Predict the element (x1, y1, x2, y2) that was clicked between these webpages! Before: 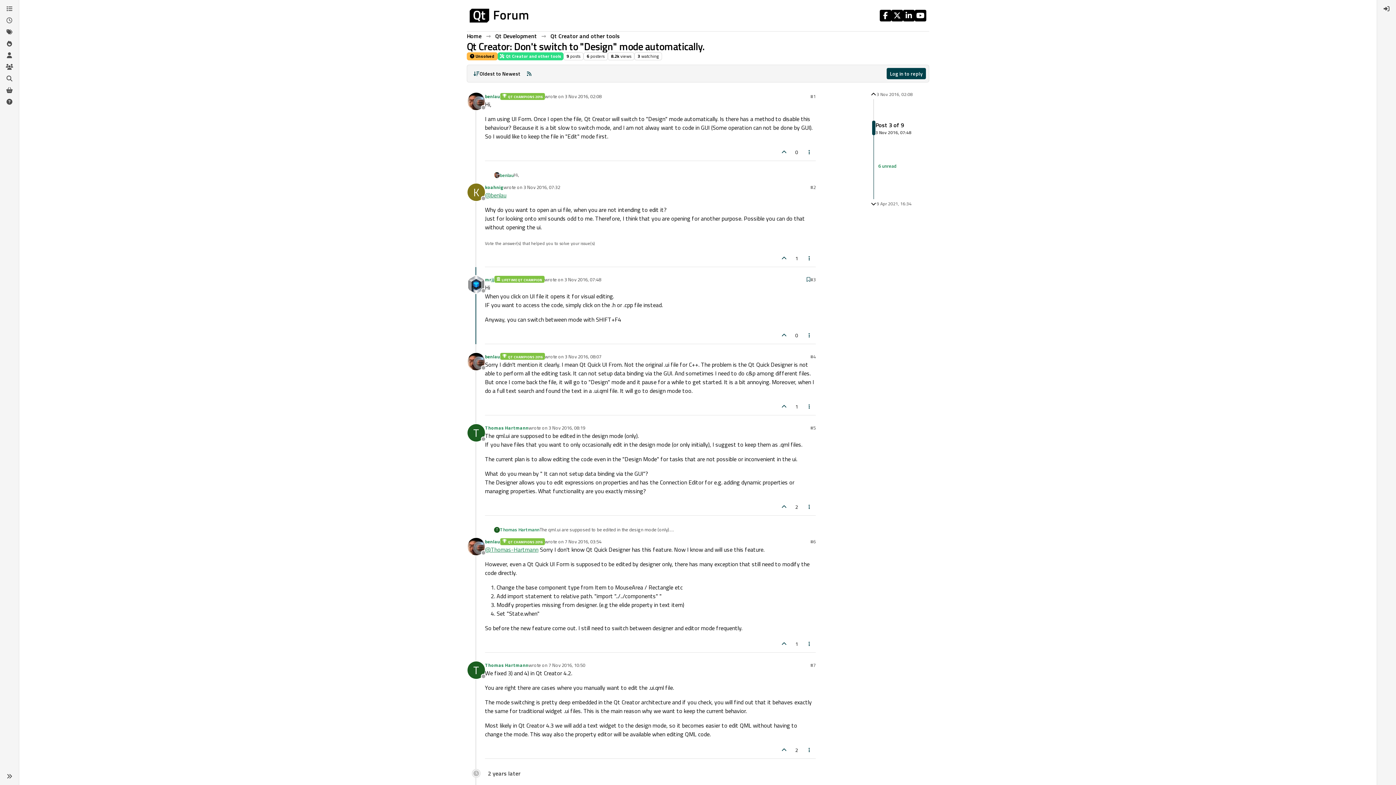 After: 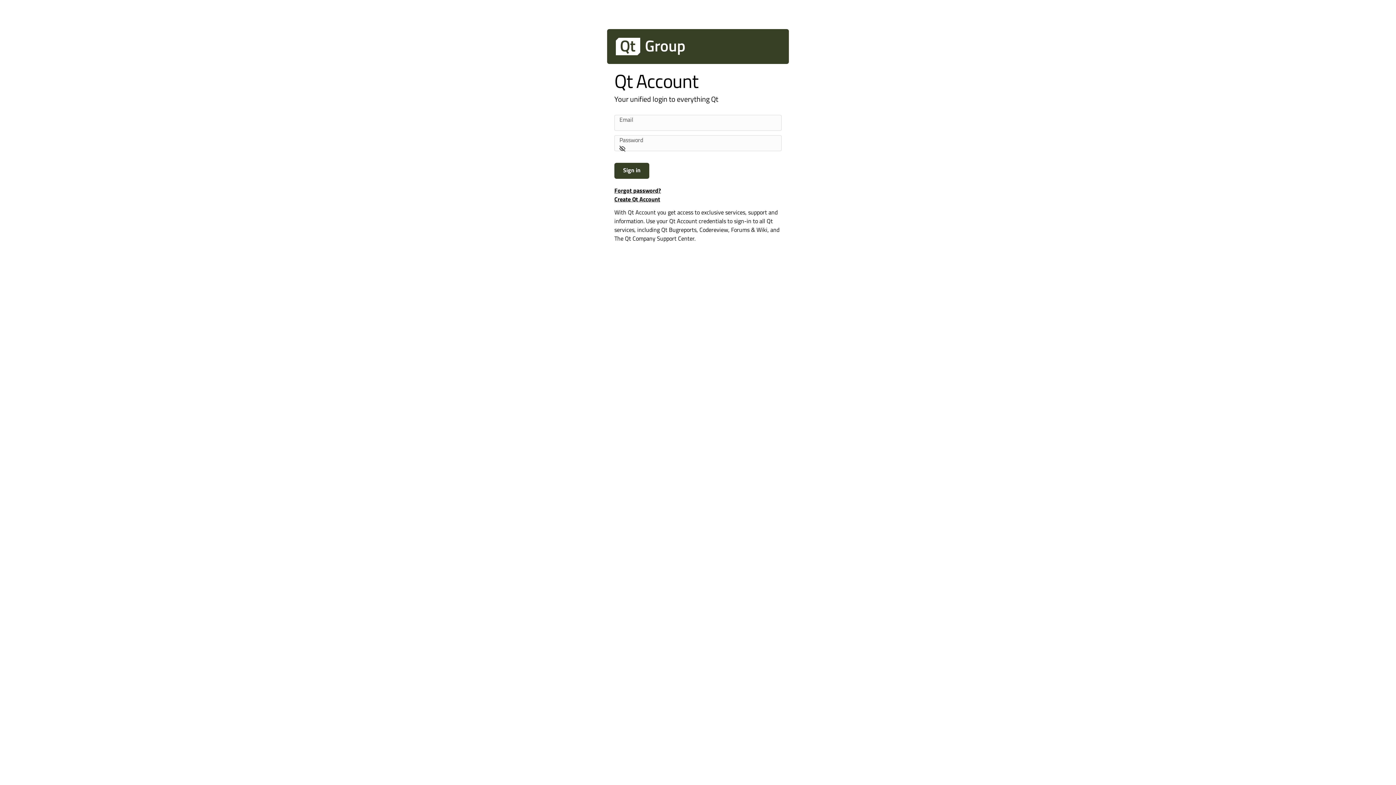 Action: label: benlau bbox: (485, 353, 500, 360)